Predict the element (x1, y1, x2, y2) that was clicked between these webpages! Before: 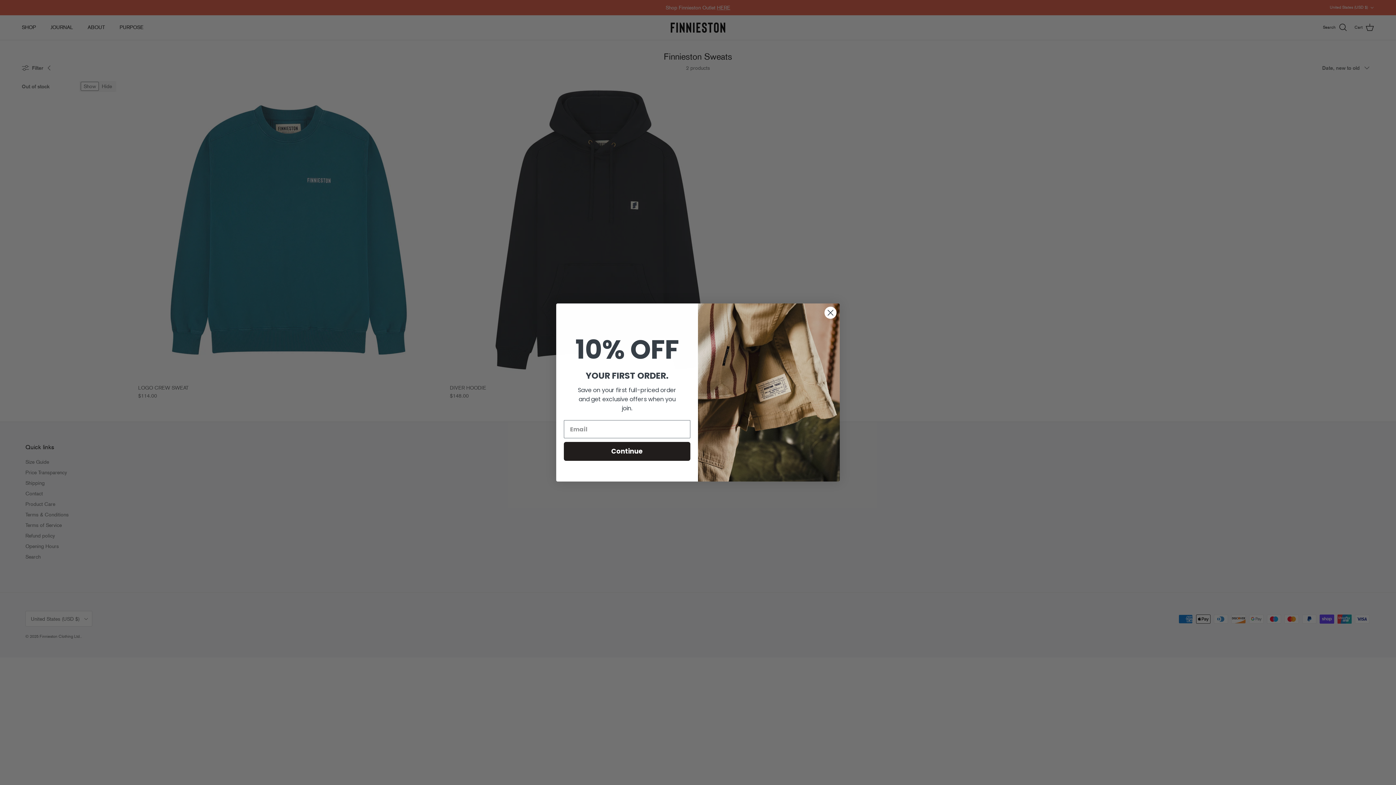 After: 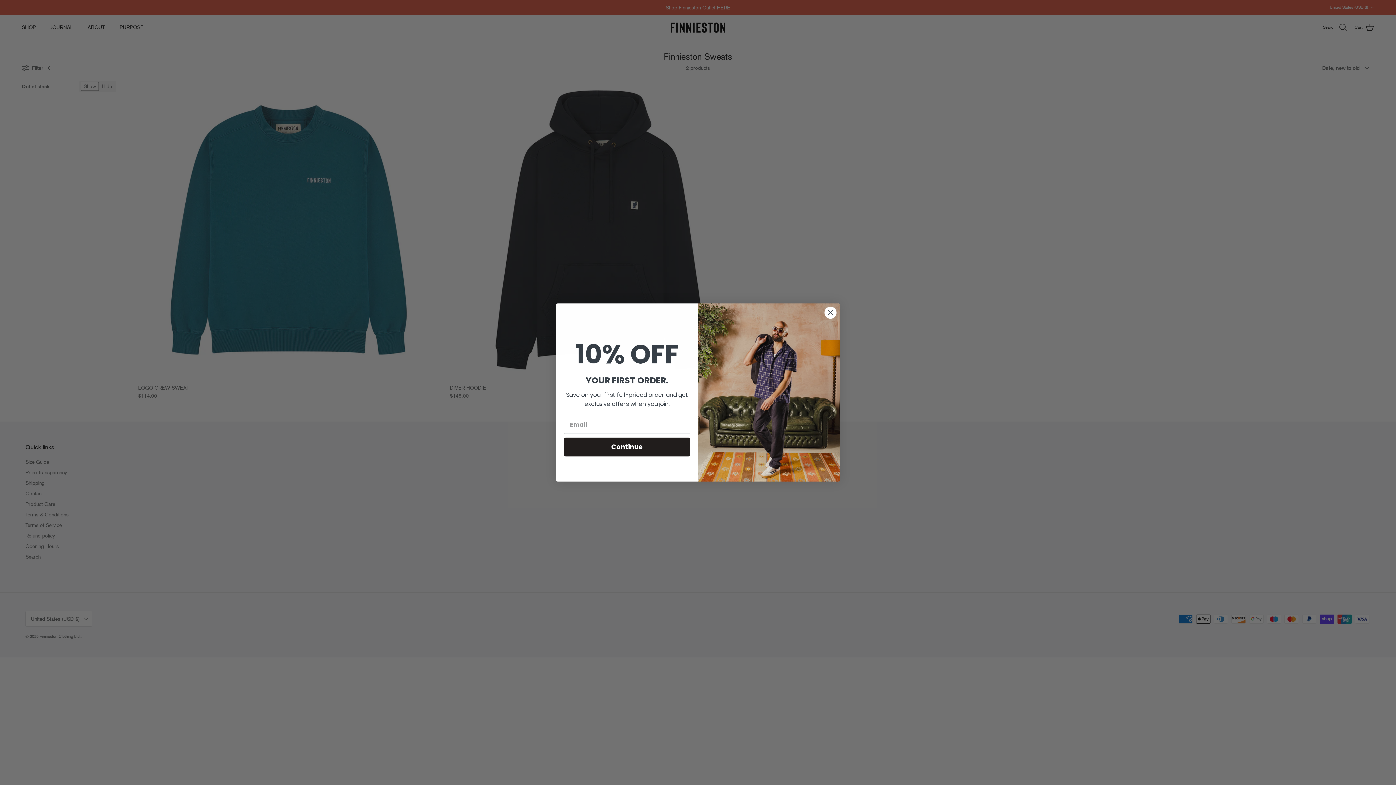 Action: label: Close dialog bbox: (824, 306, 837, 319)